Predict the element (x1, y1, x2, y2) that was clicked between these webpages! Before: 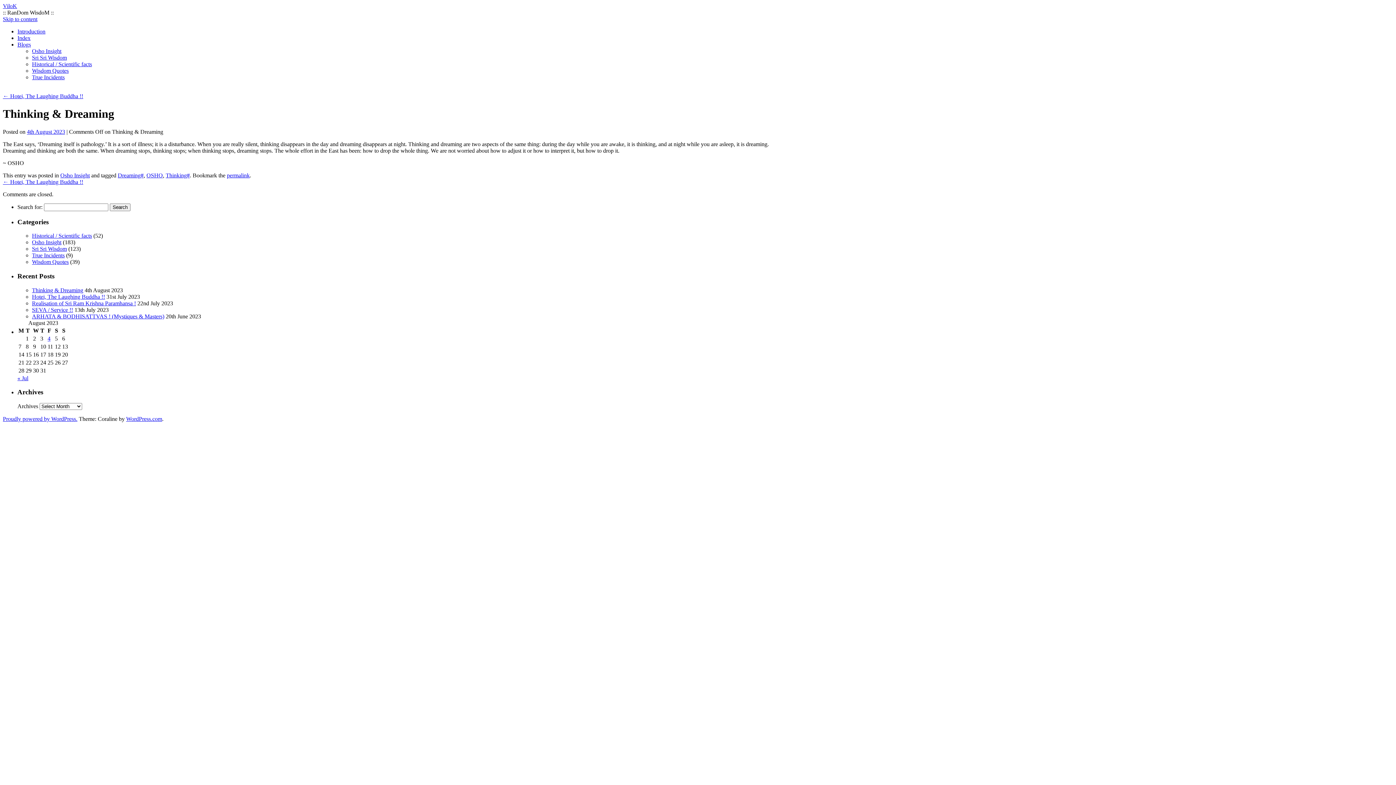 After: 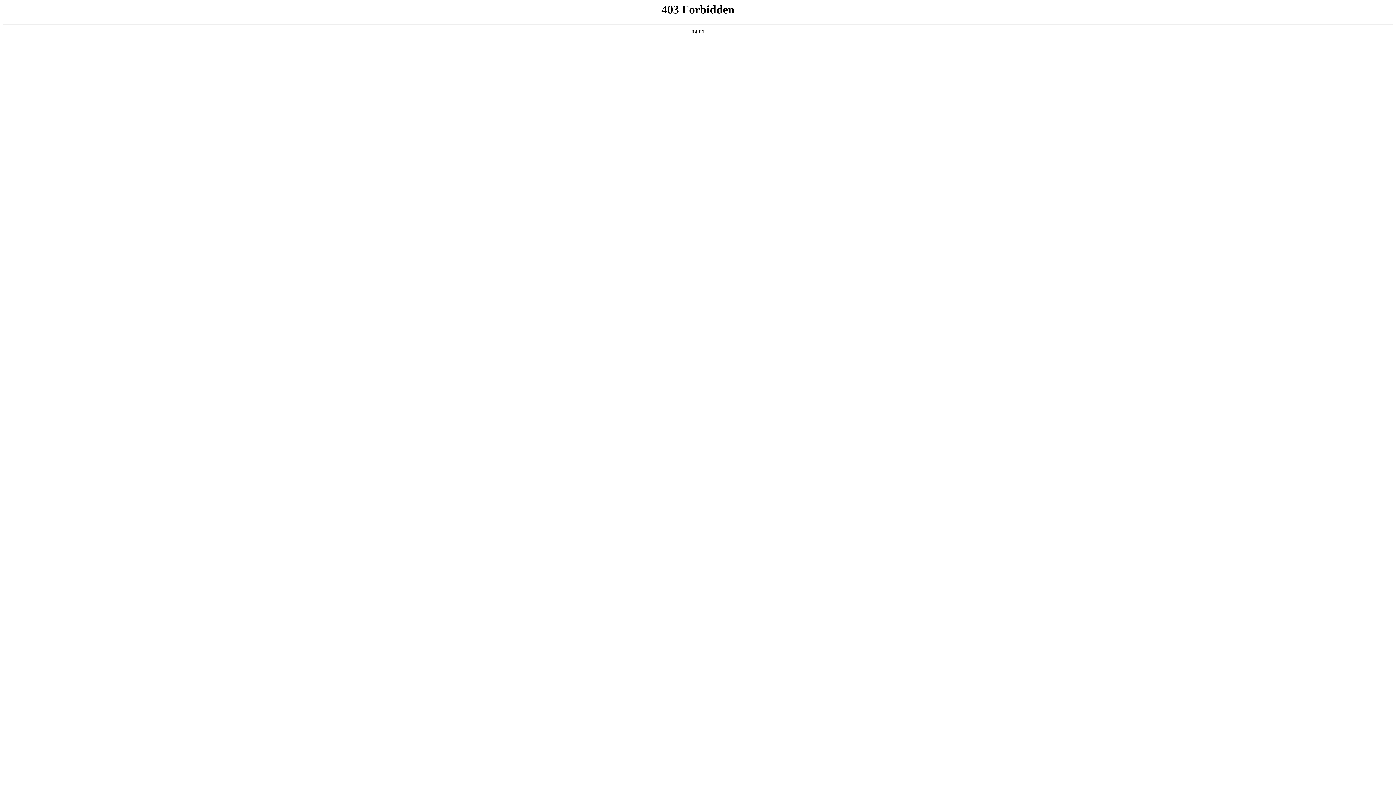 Action: bbox: (2, 416, 77, 422) label: Proudly powered by WordPress.